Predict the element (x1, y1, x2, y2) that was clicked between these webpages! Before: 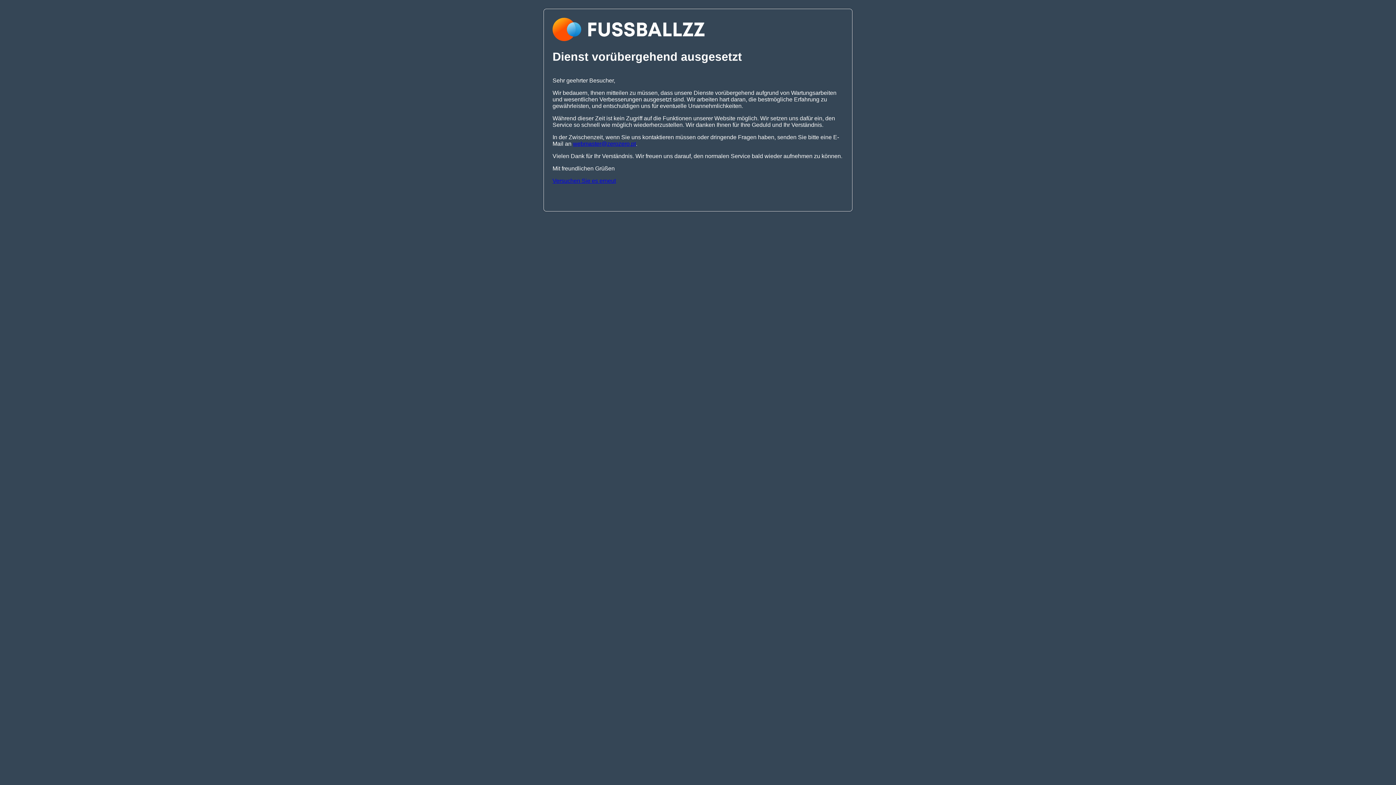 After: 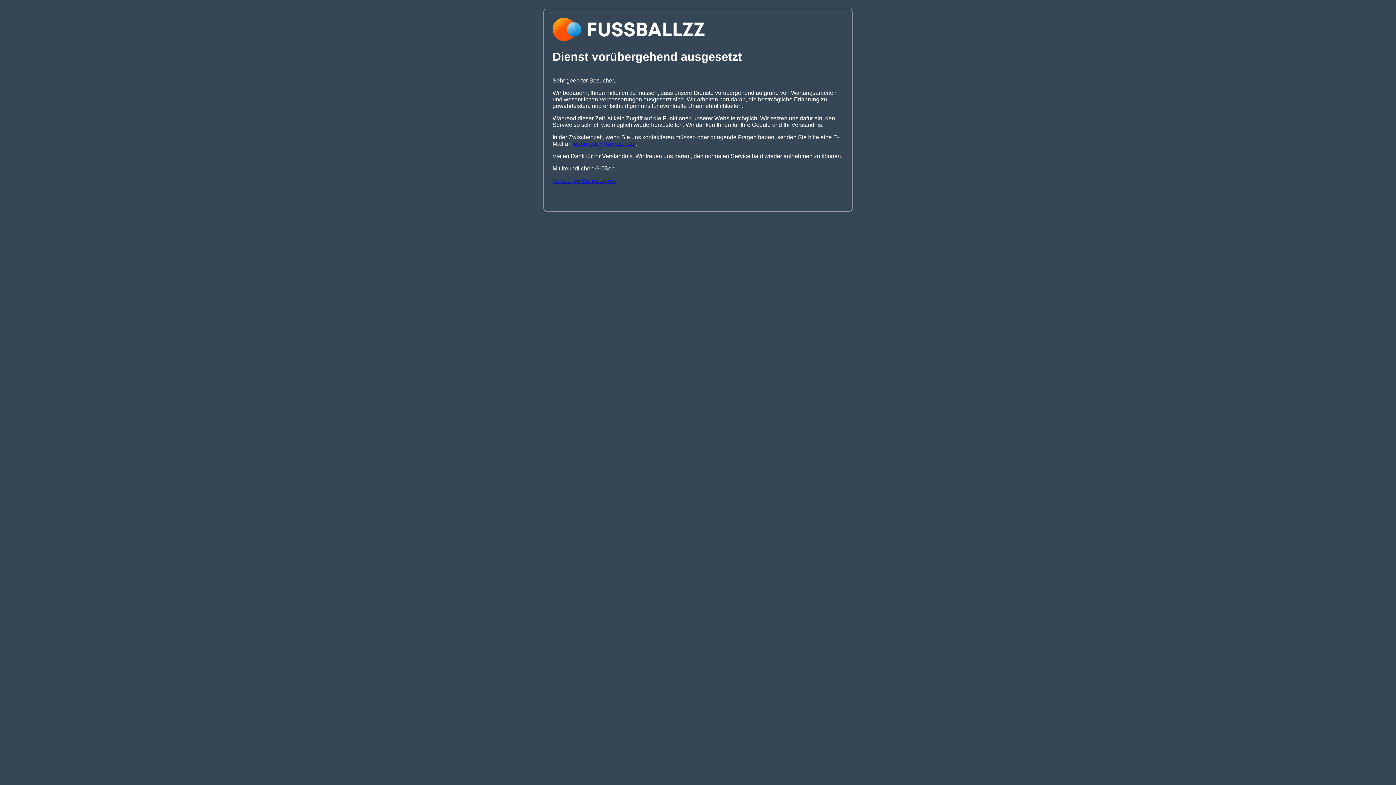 Action: label: Versuchen Sie es erneut bbox: (552, 177, 616, 183)